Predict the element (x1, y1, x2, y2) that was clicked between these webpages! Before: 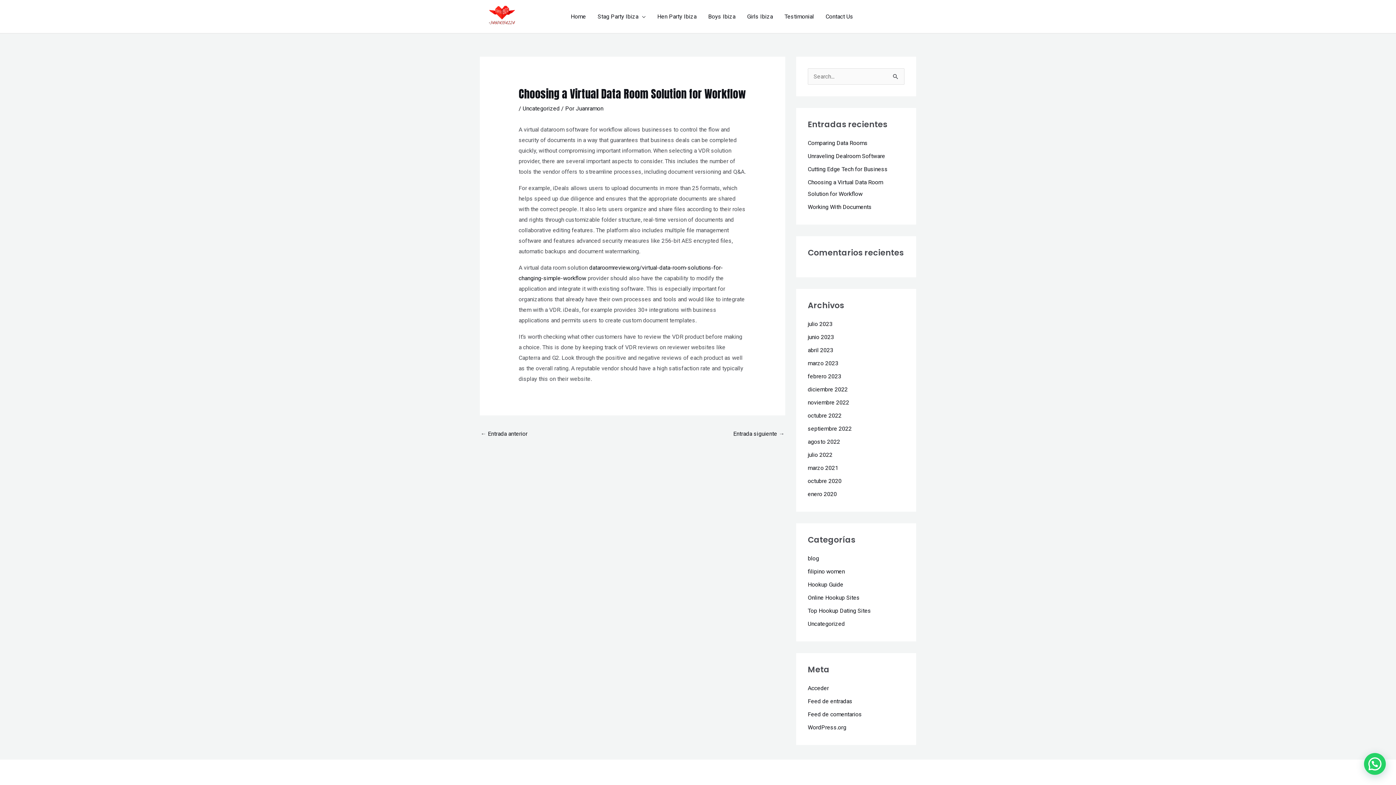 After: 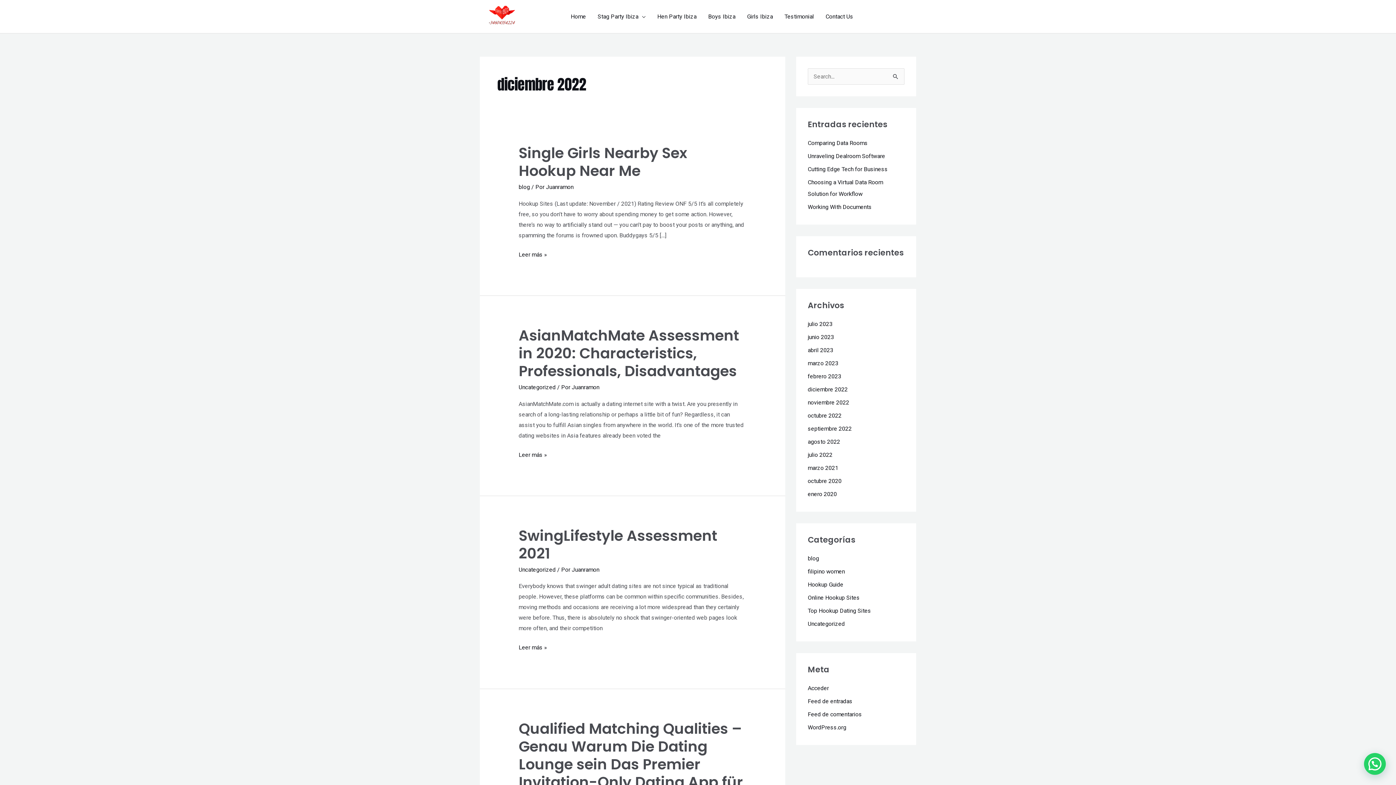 Action: label: diciembre 2022 bbox: (808, 386, 848, 393)